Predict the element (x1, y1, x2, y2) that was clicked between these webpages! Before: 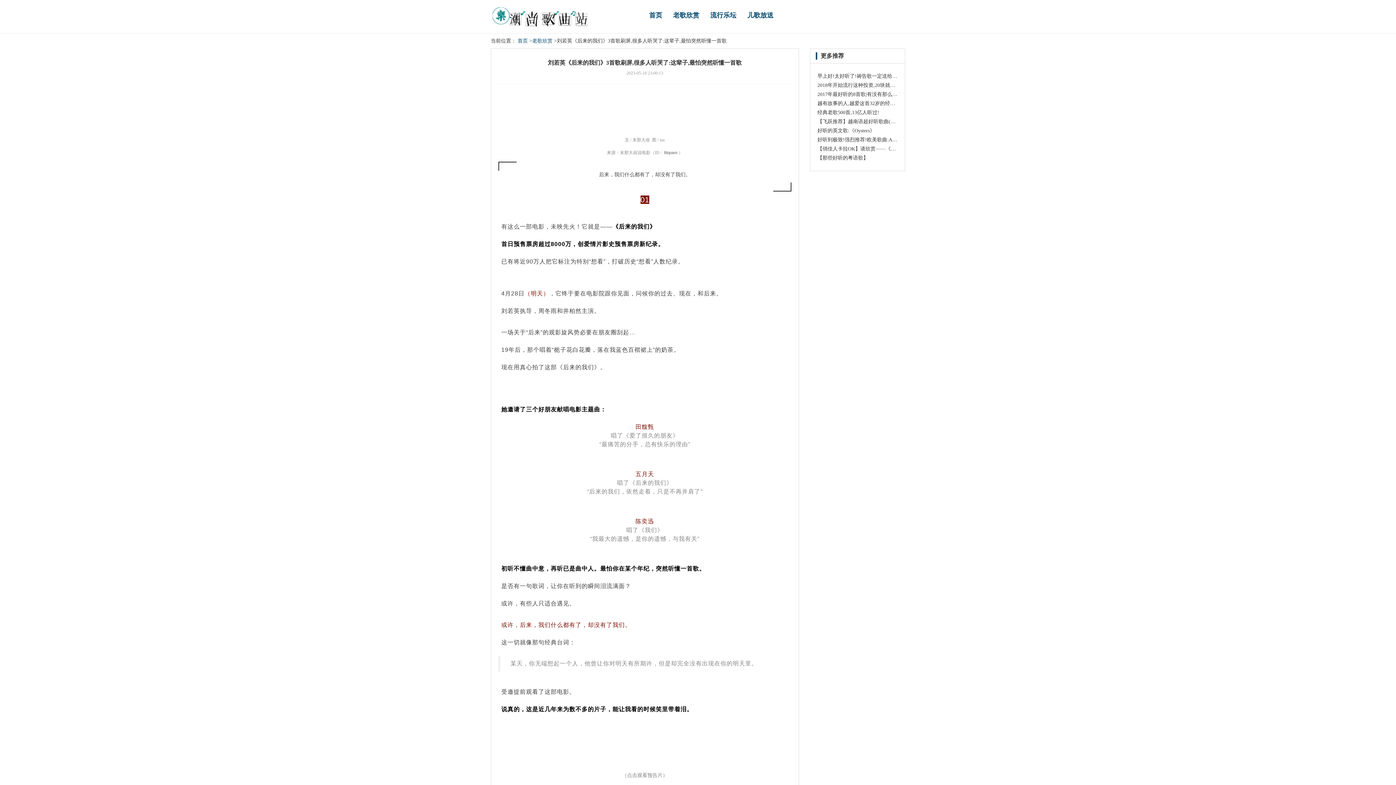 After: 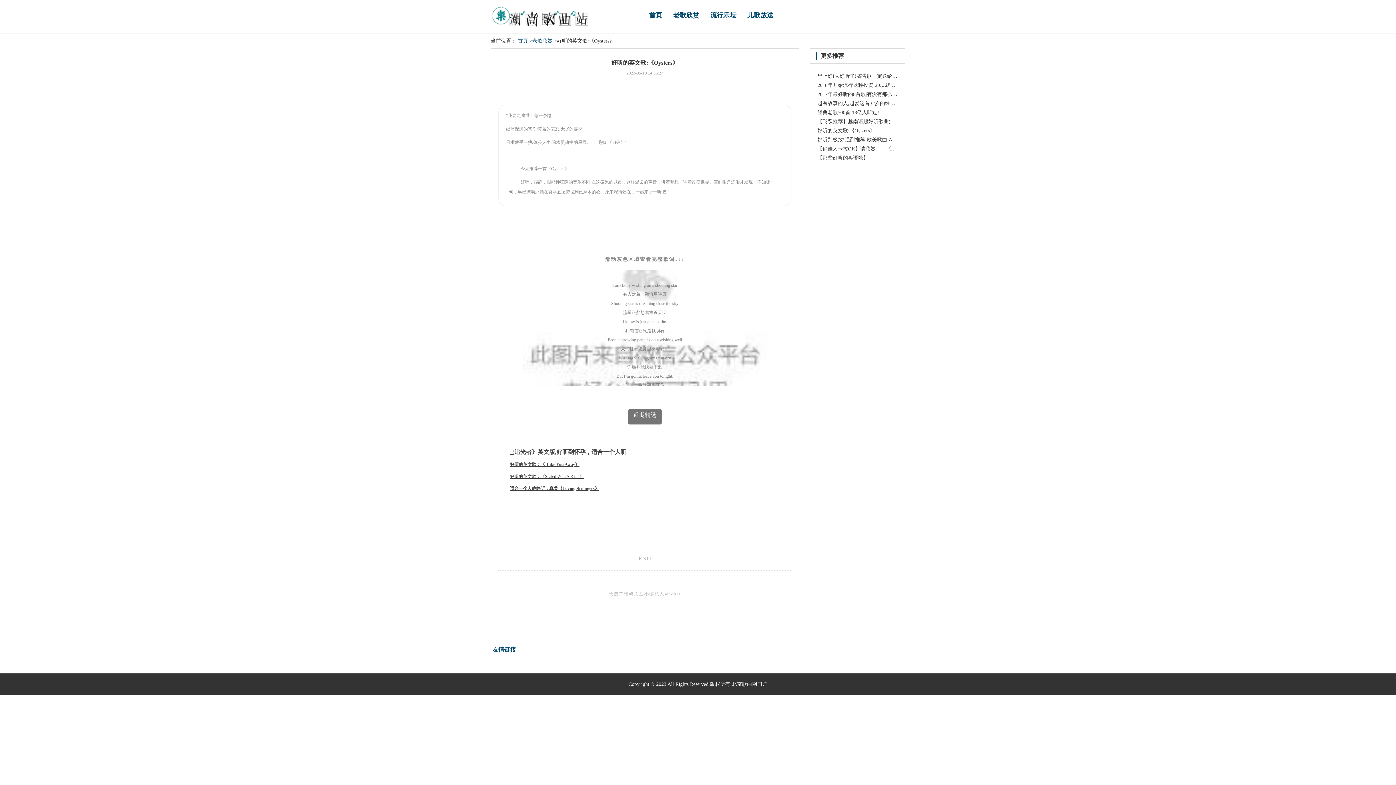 Action: label: 好听的英文歌:《Oysters》 bbox: (817, 128, 875, 133)